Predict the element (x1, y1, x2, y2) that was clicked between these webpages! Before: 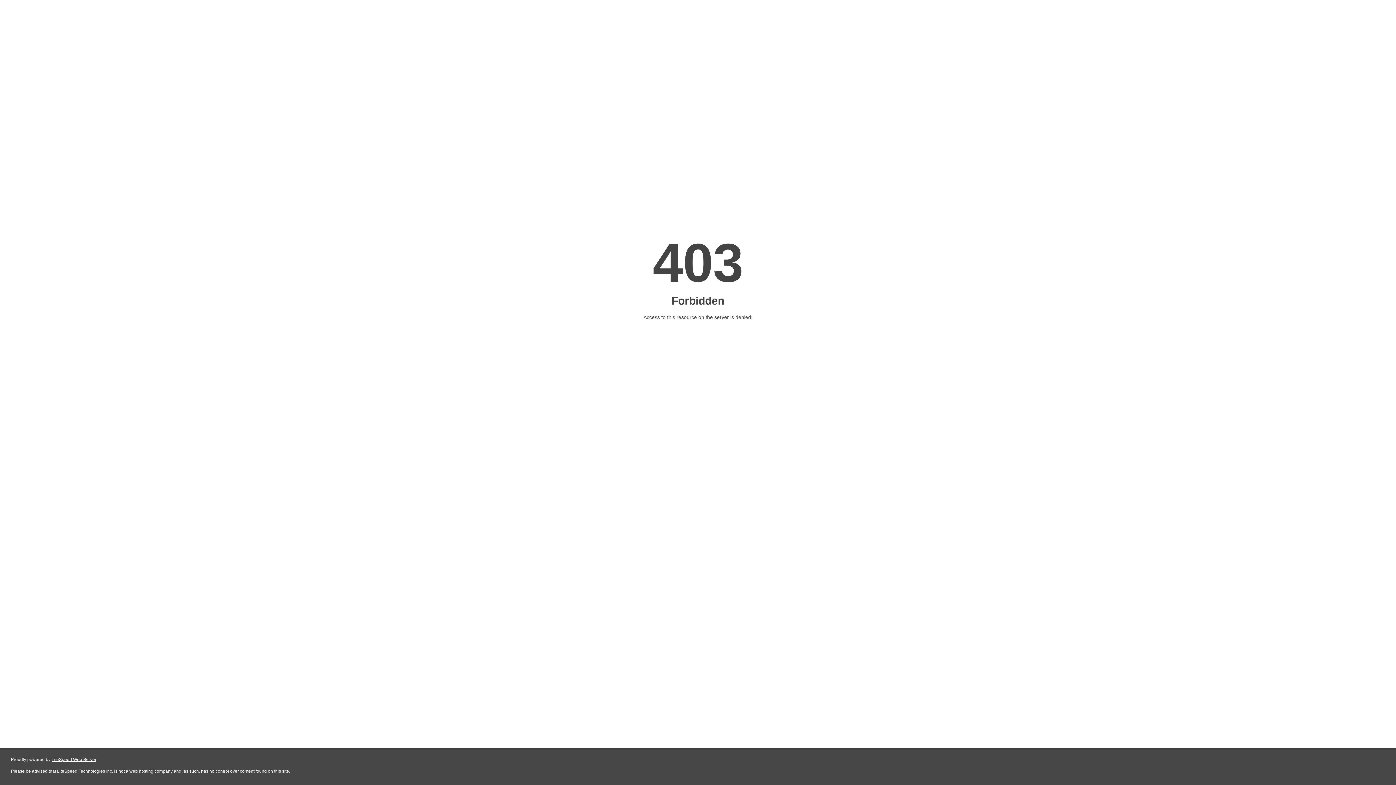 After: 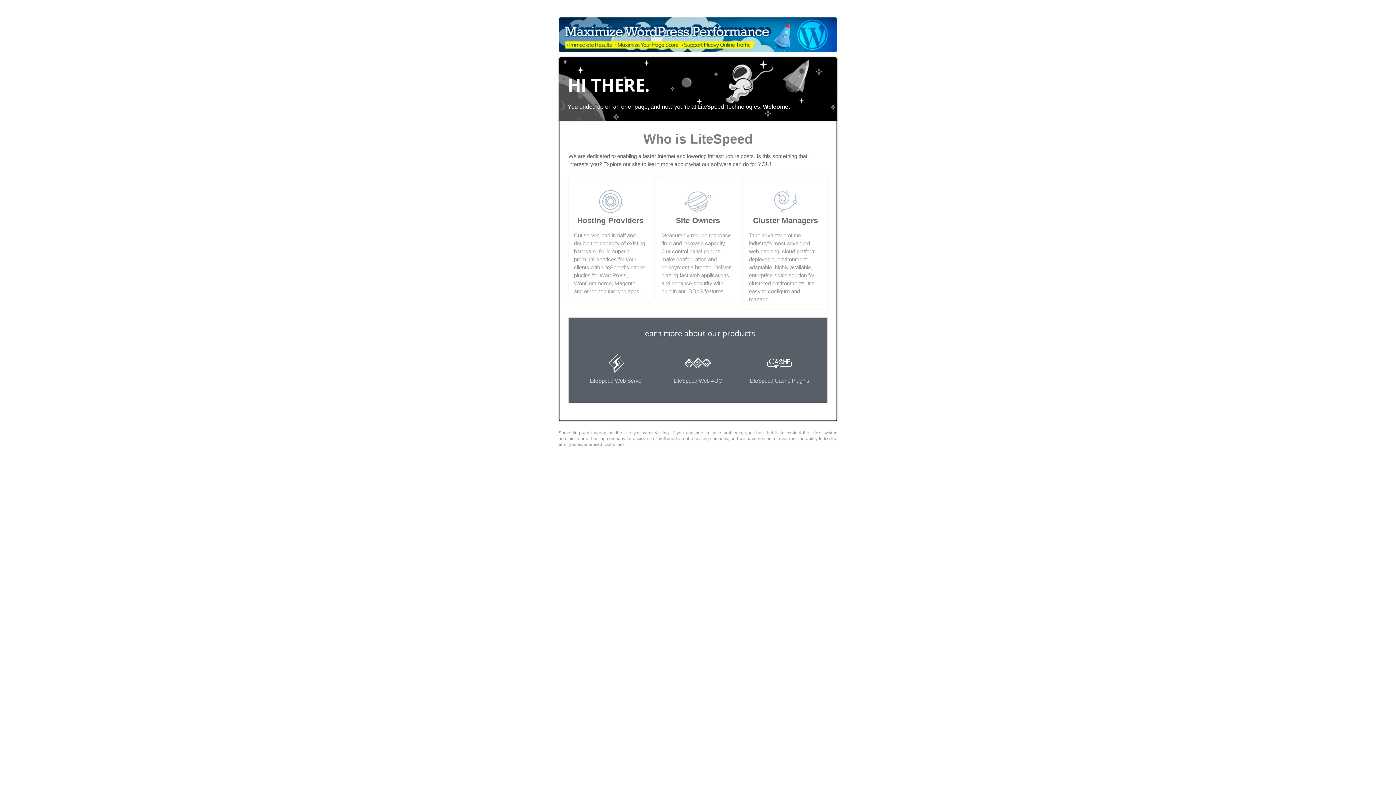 Action: bbox: (51, 757, 96, 762) label: LiteSpeed Web Server